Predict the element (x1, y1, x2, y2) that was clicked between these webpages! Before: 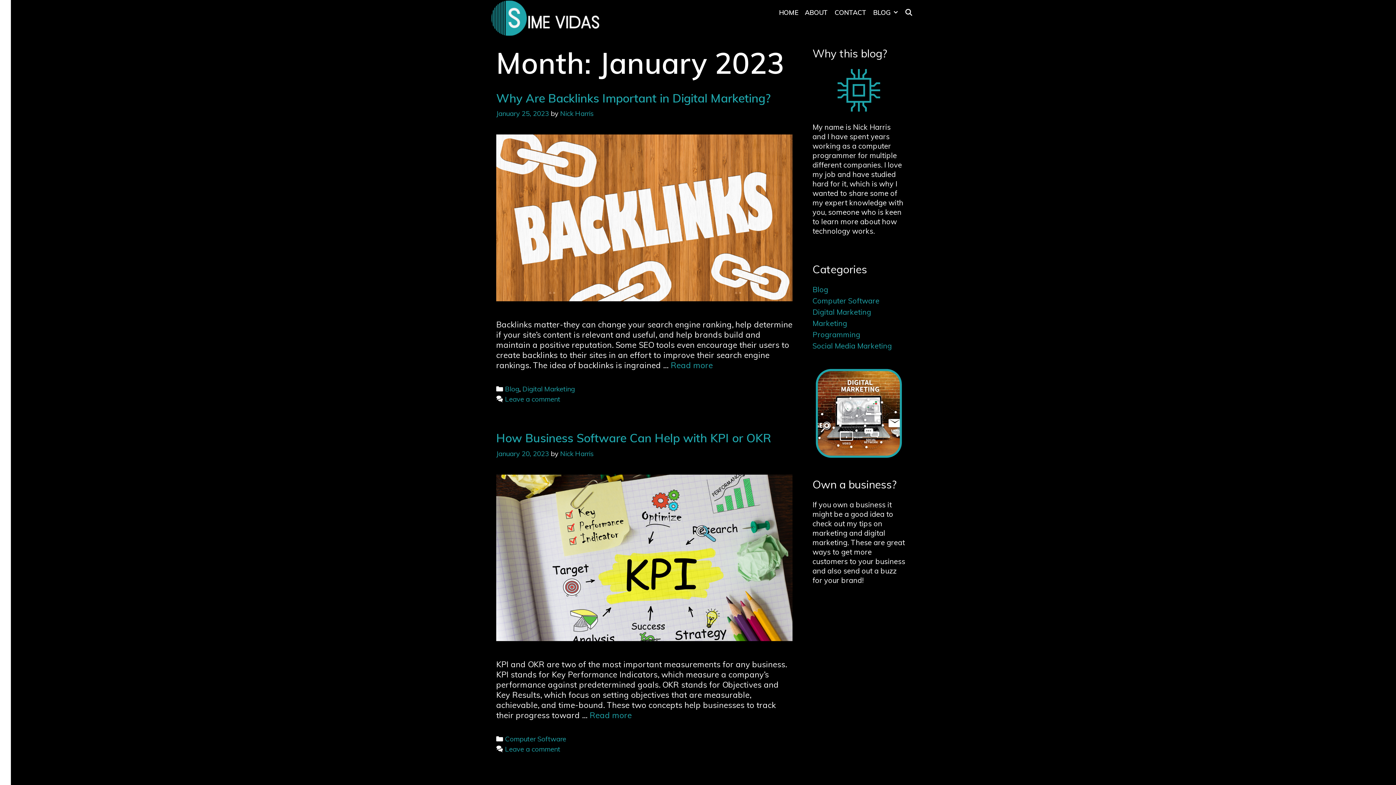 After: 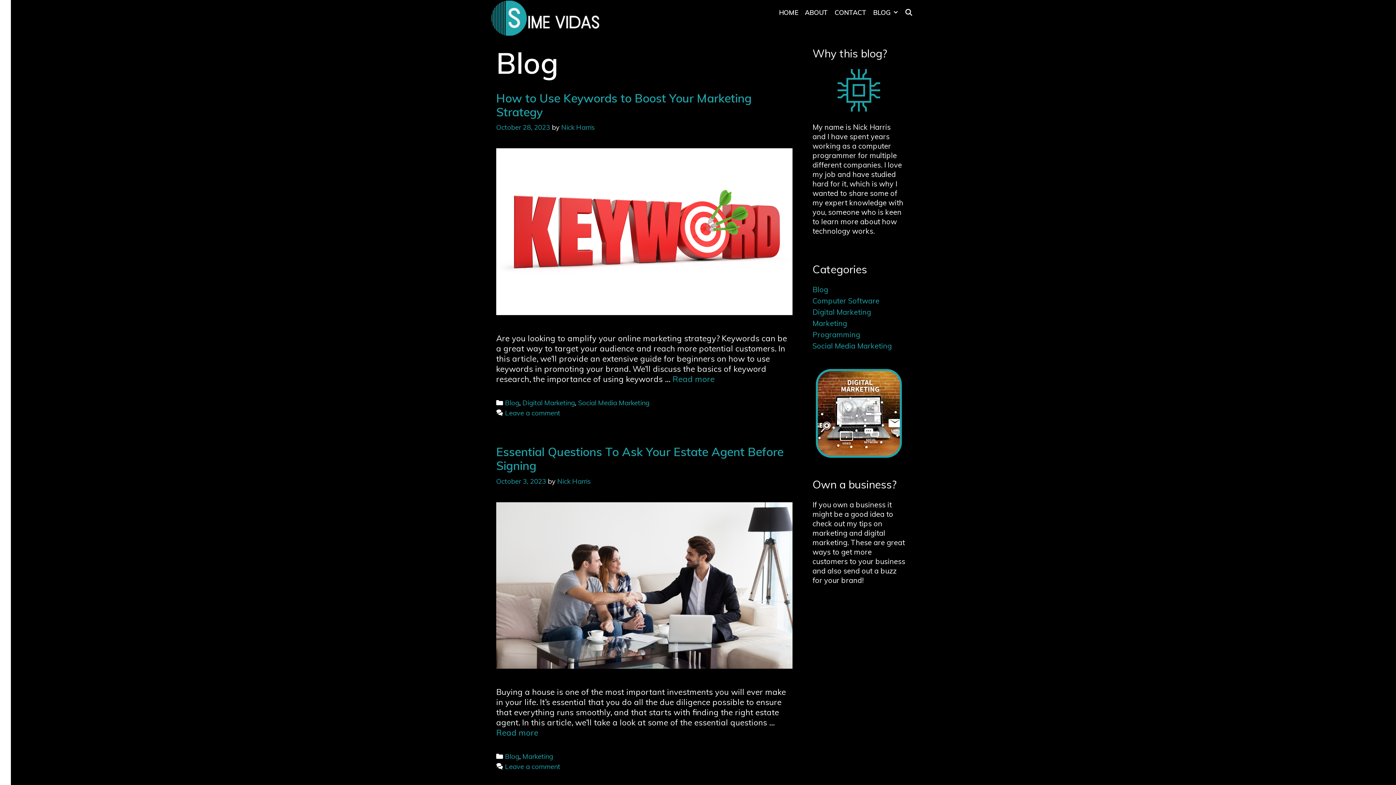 Action: label: Blog bbox: (505, 384, 519, 393)